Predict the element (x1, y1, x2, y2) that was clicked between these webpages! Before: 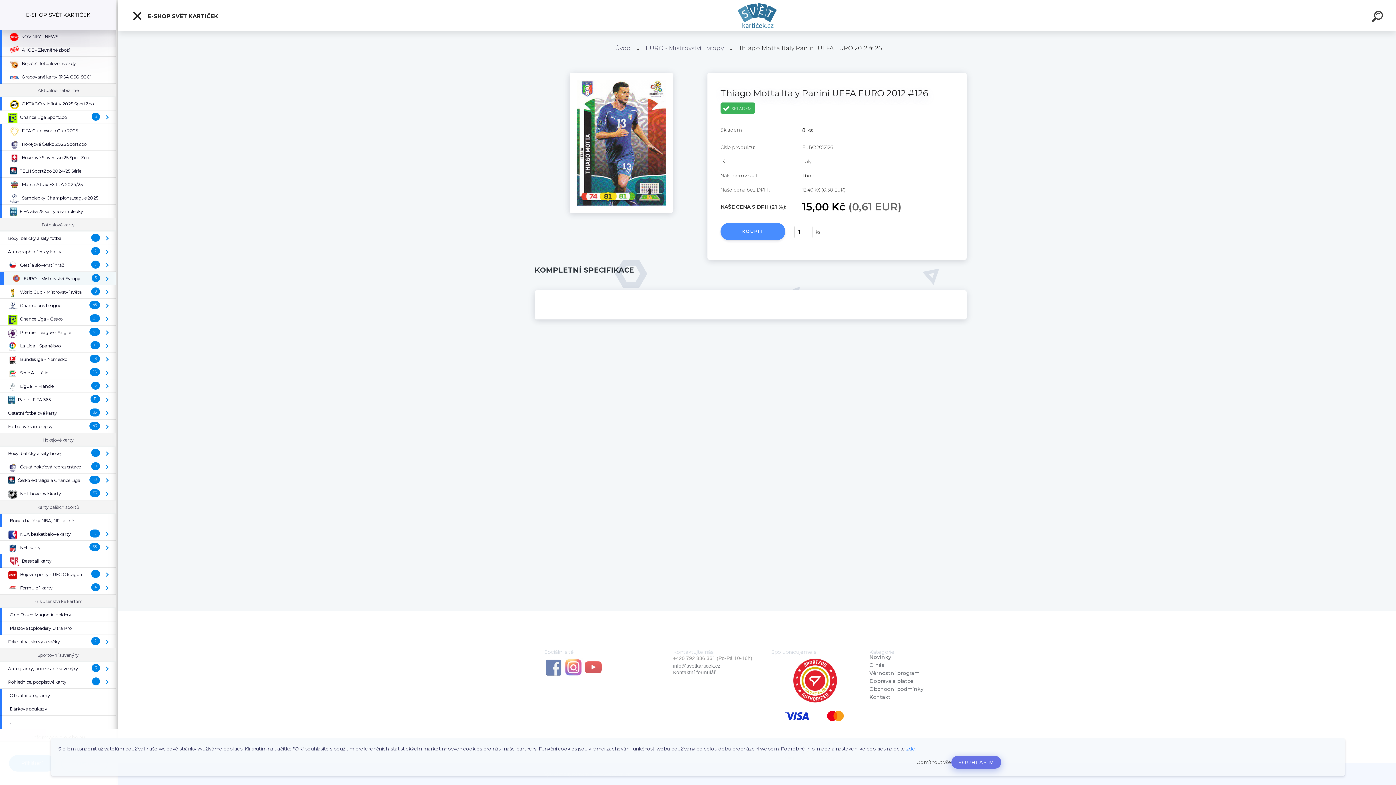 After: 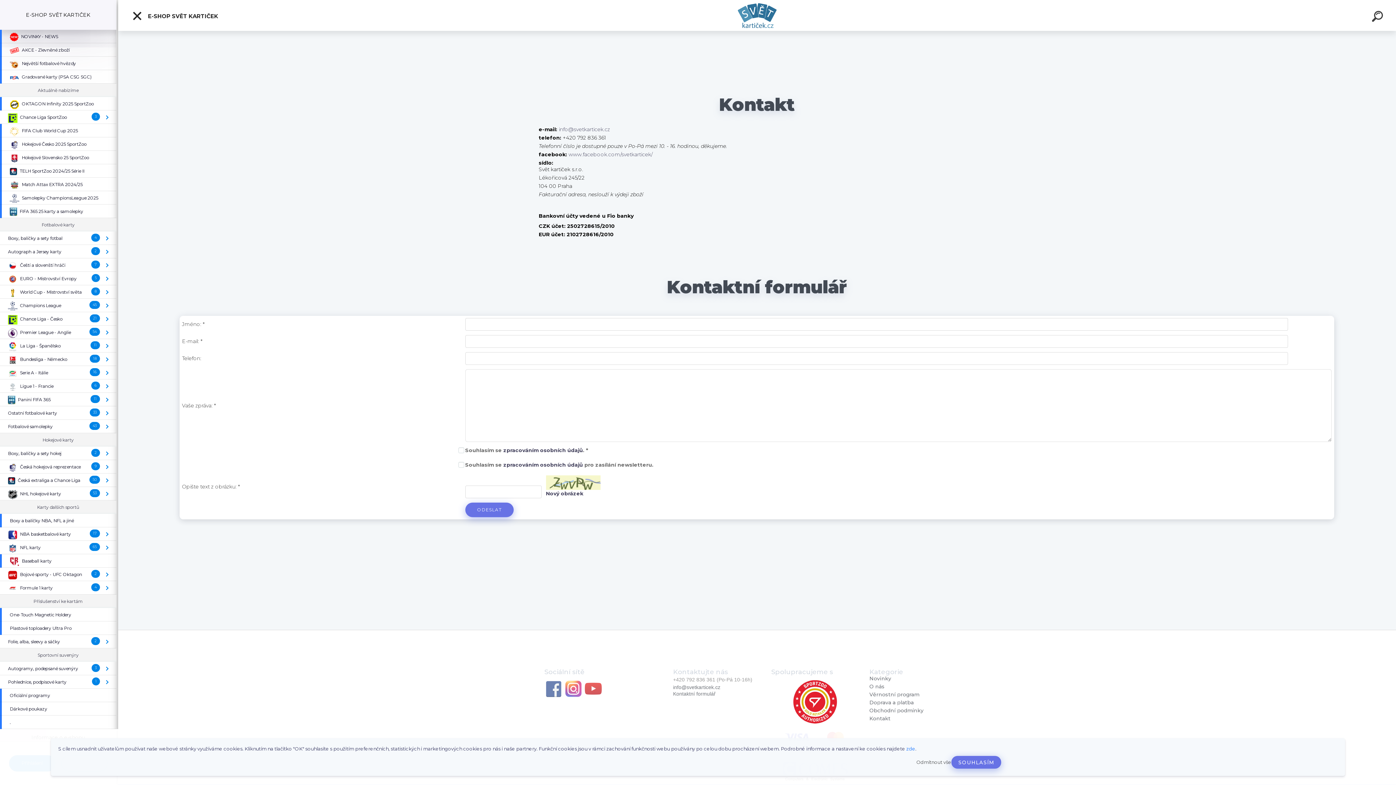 Action: bbox: (673, 670, 720, 677) label: Kontaktní formulář  